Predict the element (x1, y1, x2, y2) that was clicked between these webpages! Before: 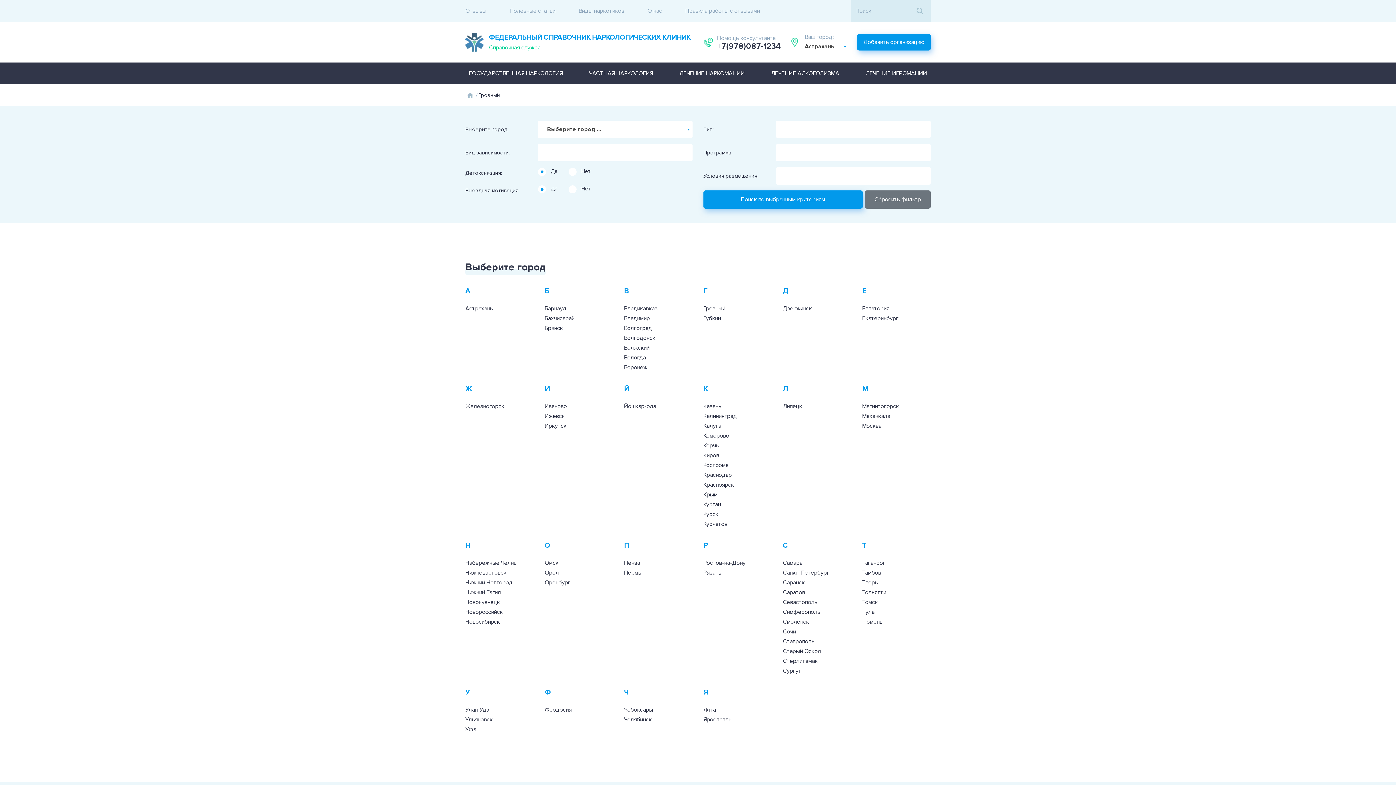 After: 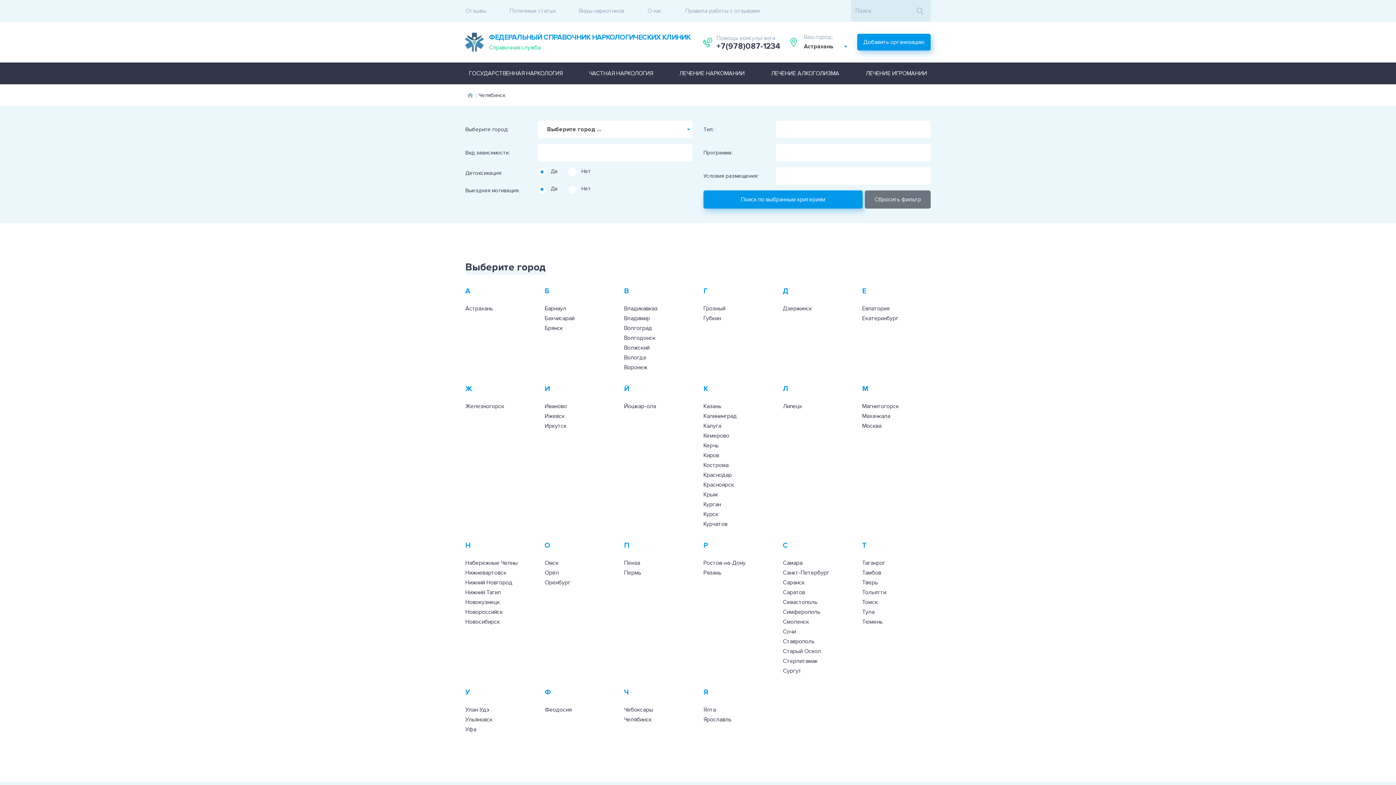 Action: bbox: (624, 715, 692, 725) label: Челябинск